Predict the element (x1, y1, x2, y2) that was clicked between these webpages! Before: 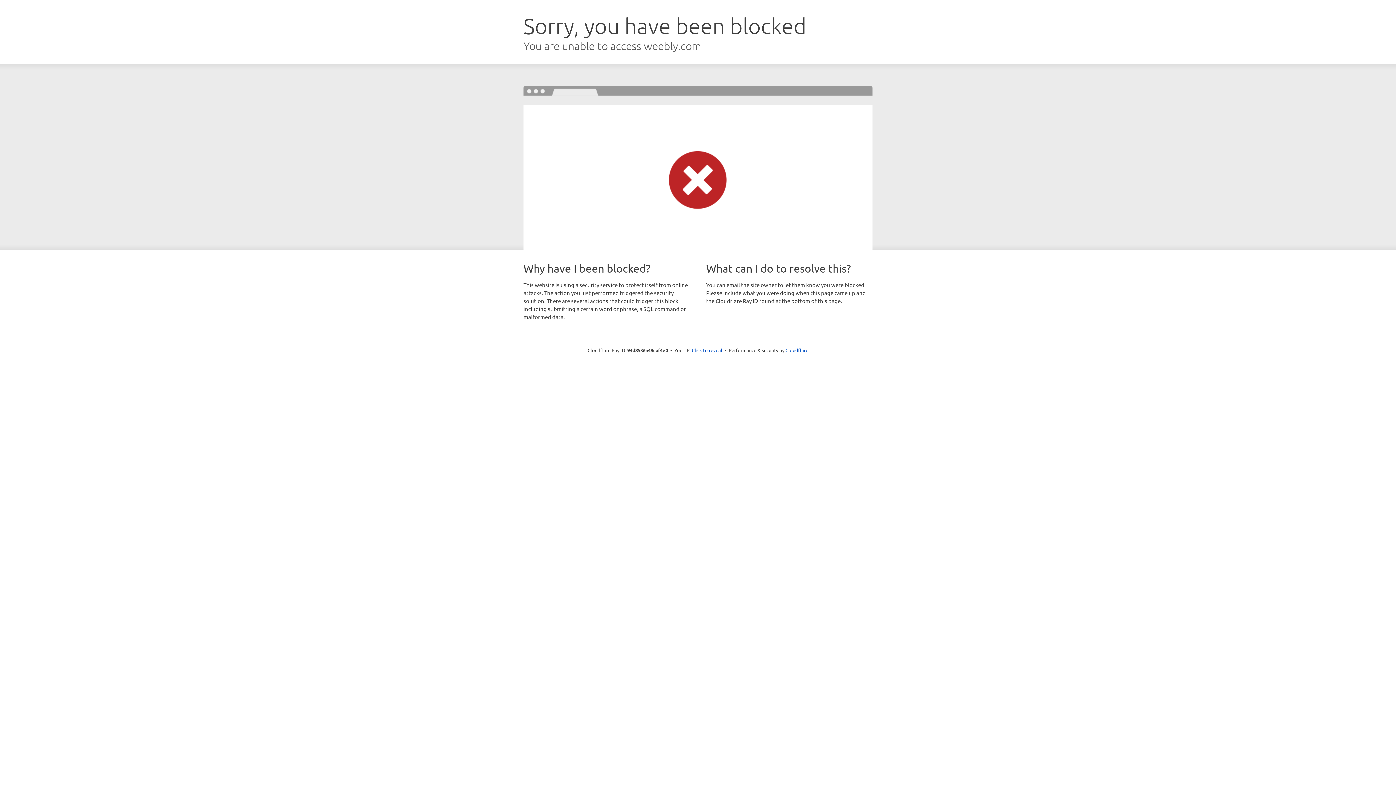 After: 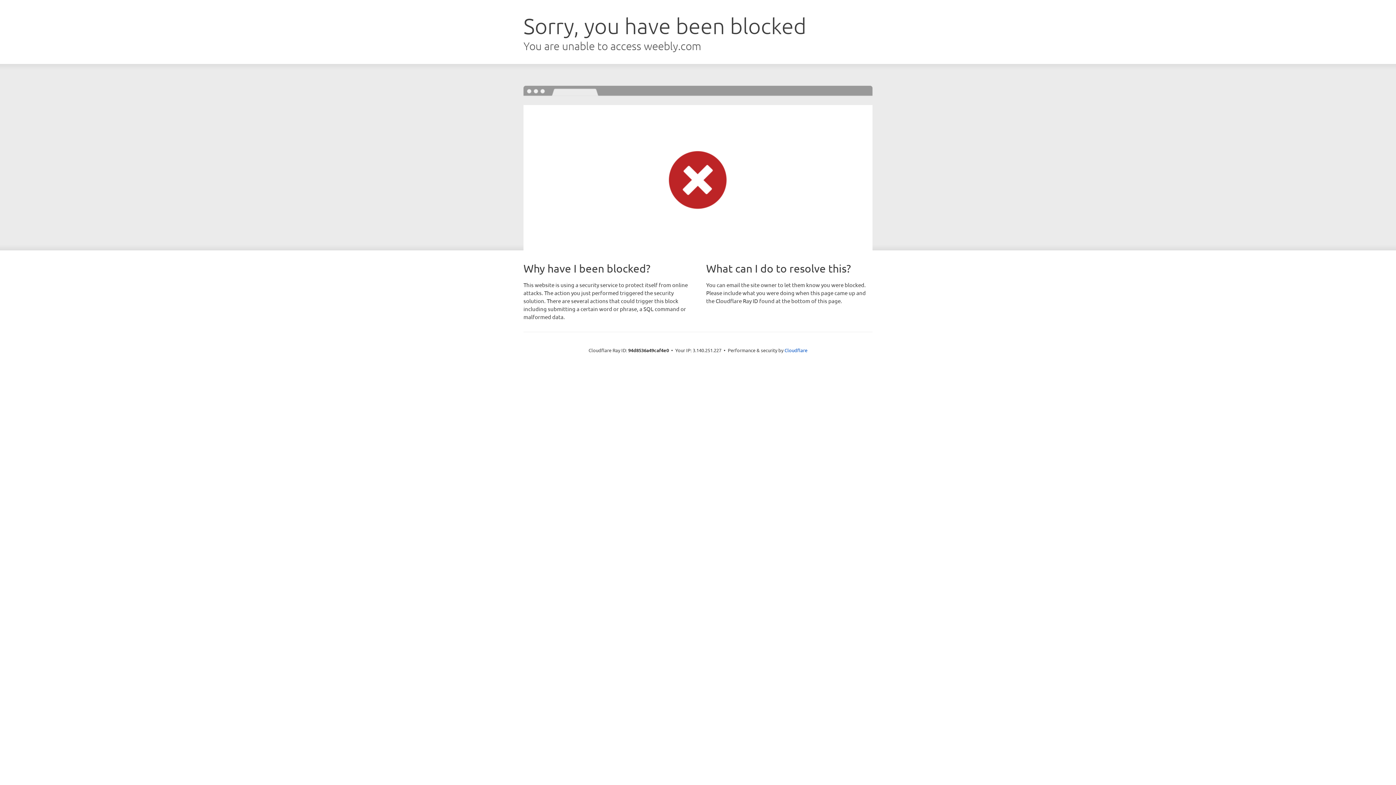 Action: label: Click to reveal bbox: (692, 346, 722, 353)